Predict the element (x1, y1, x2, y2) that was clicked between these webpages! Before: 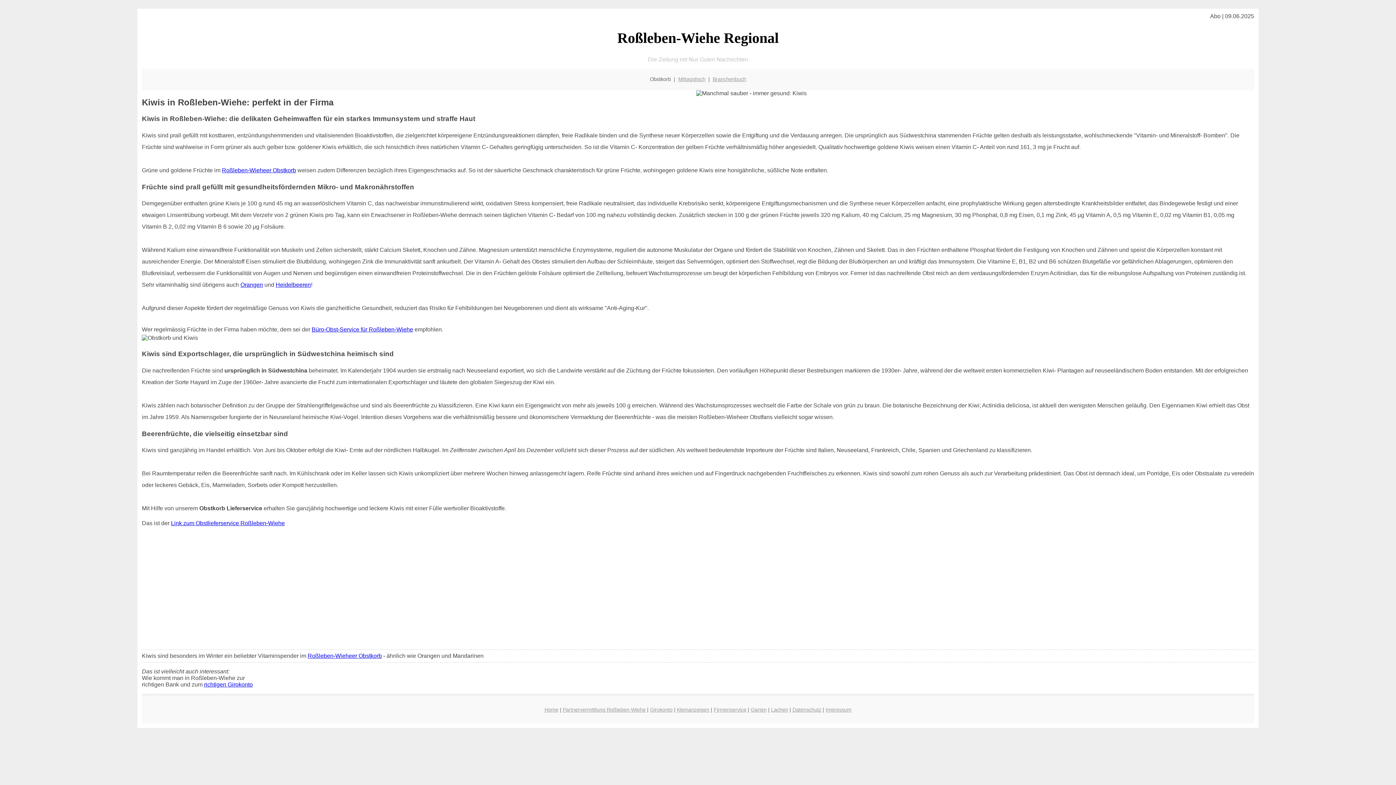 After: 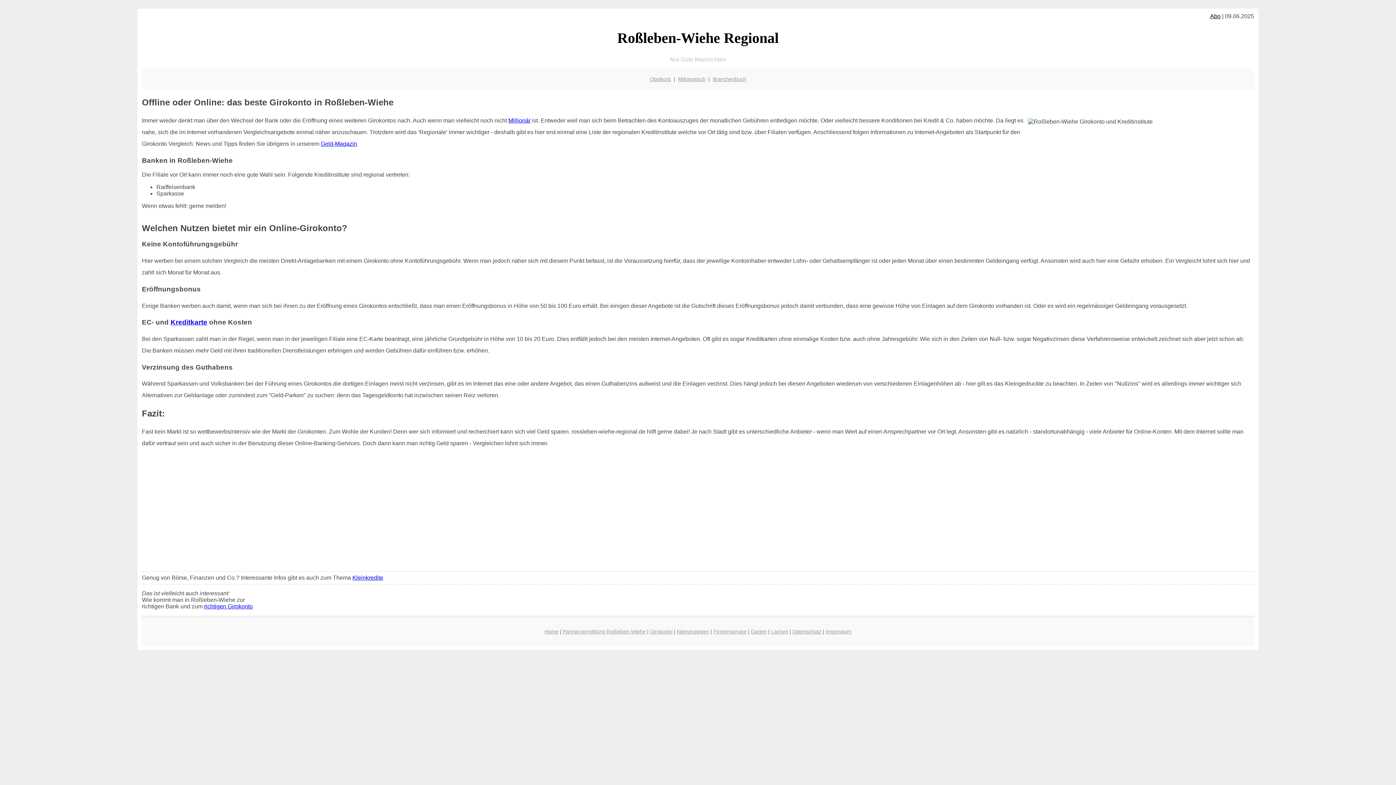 Action: label: richtigen Girokonto bbox: (204, 681, 252, 688)